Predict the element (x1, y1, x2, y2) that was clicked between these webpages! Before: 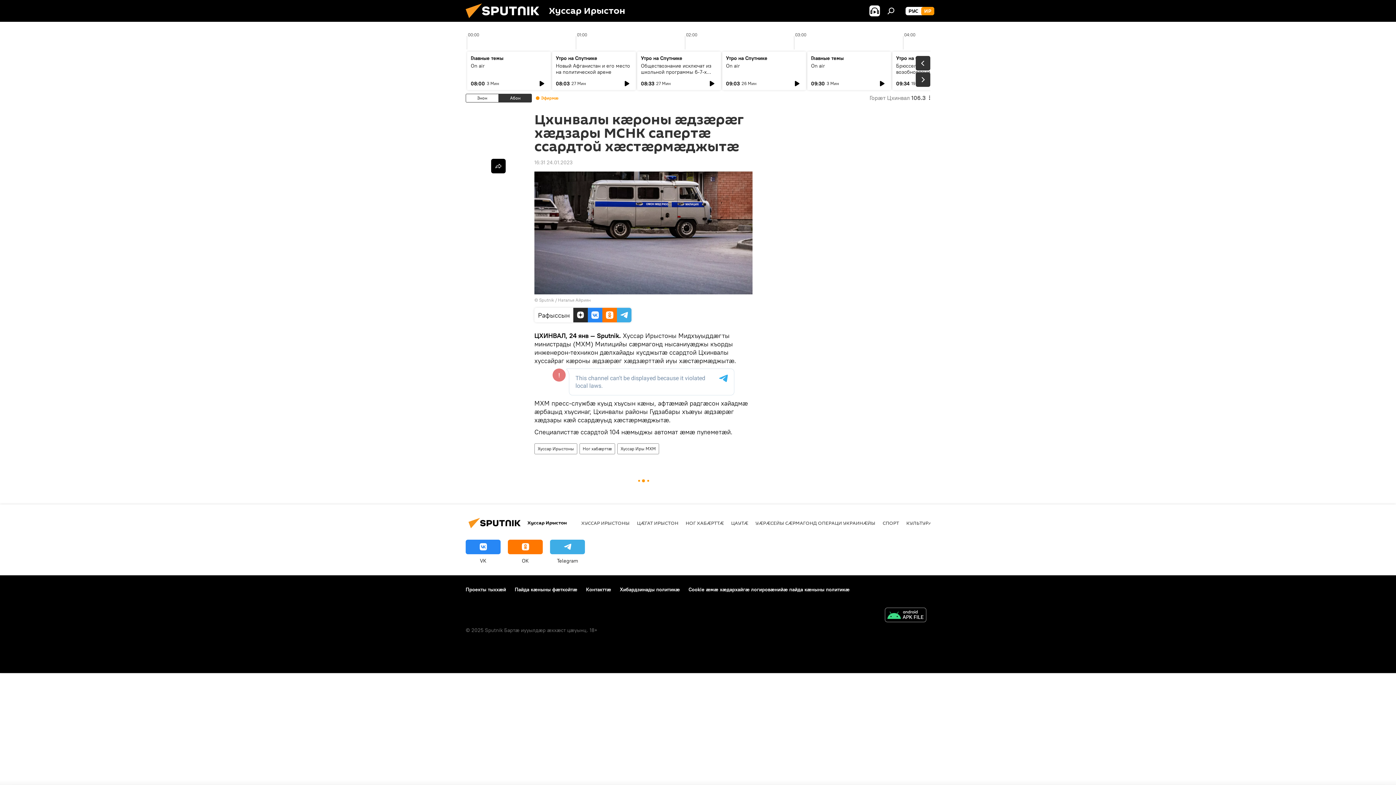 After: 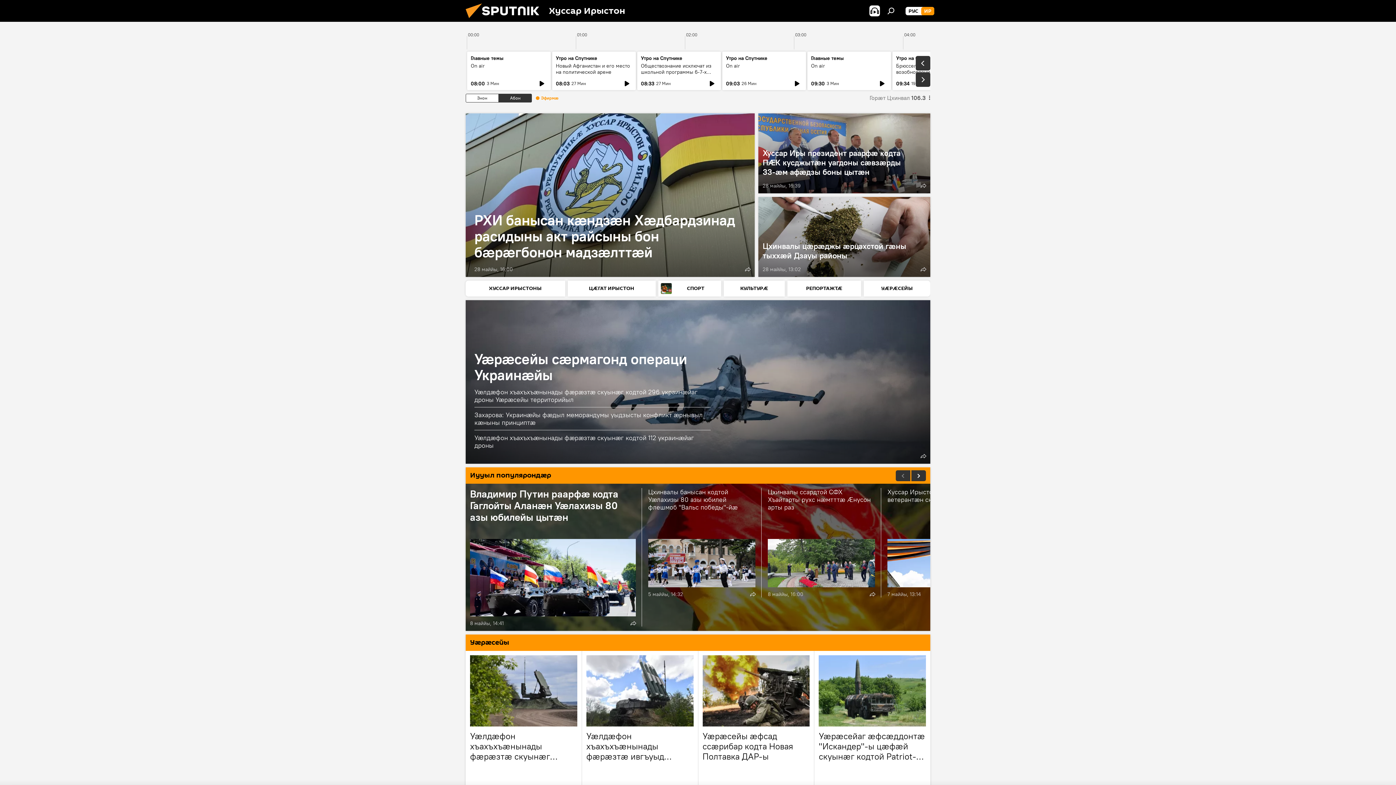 Action: label: ИР bbox: (921, 6, 934, 15)